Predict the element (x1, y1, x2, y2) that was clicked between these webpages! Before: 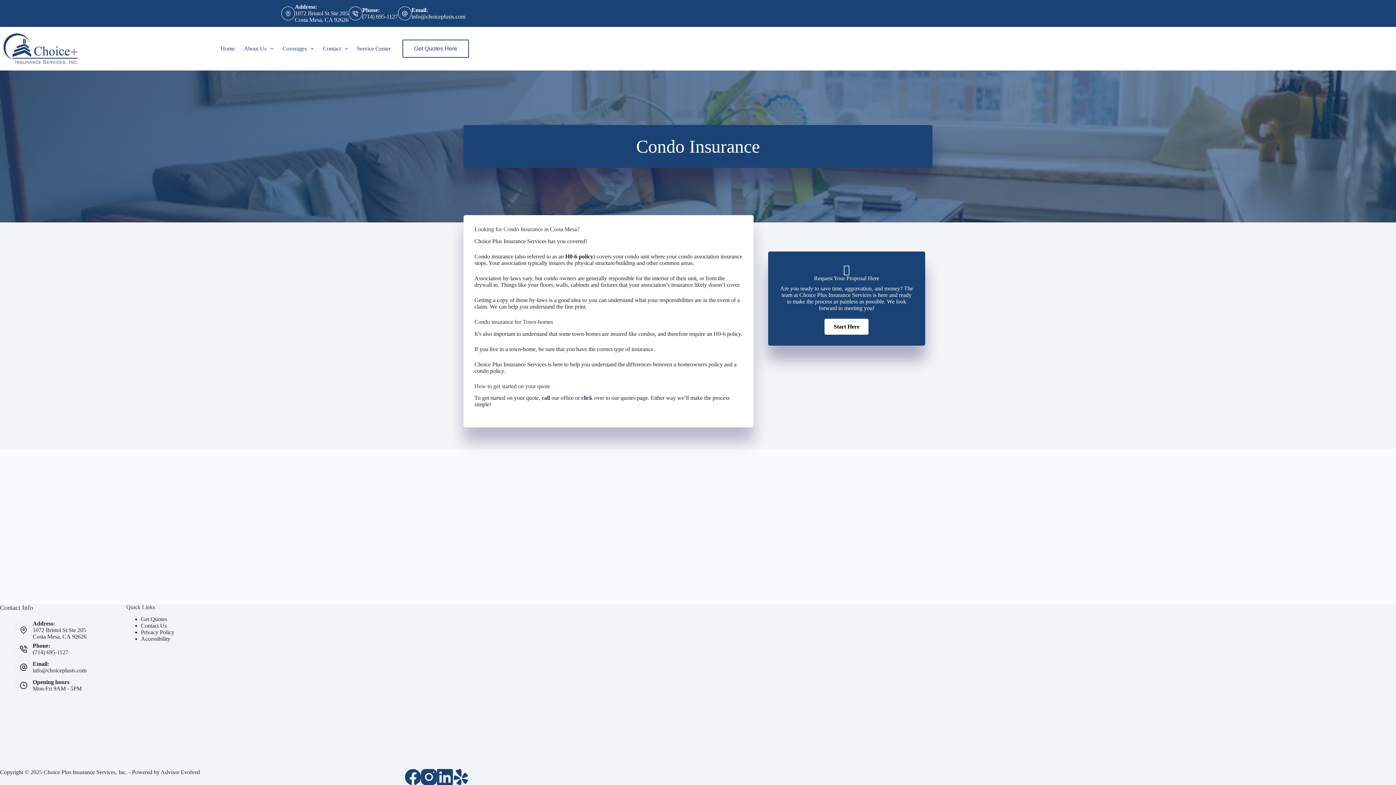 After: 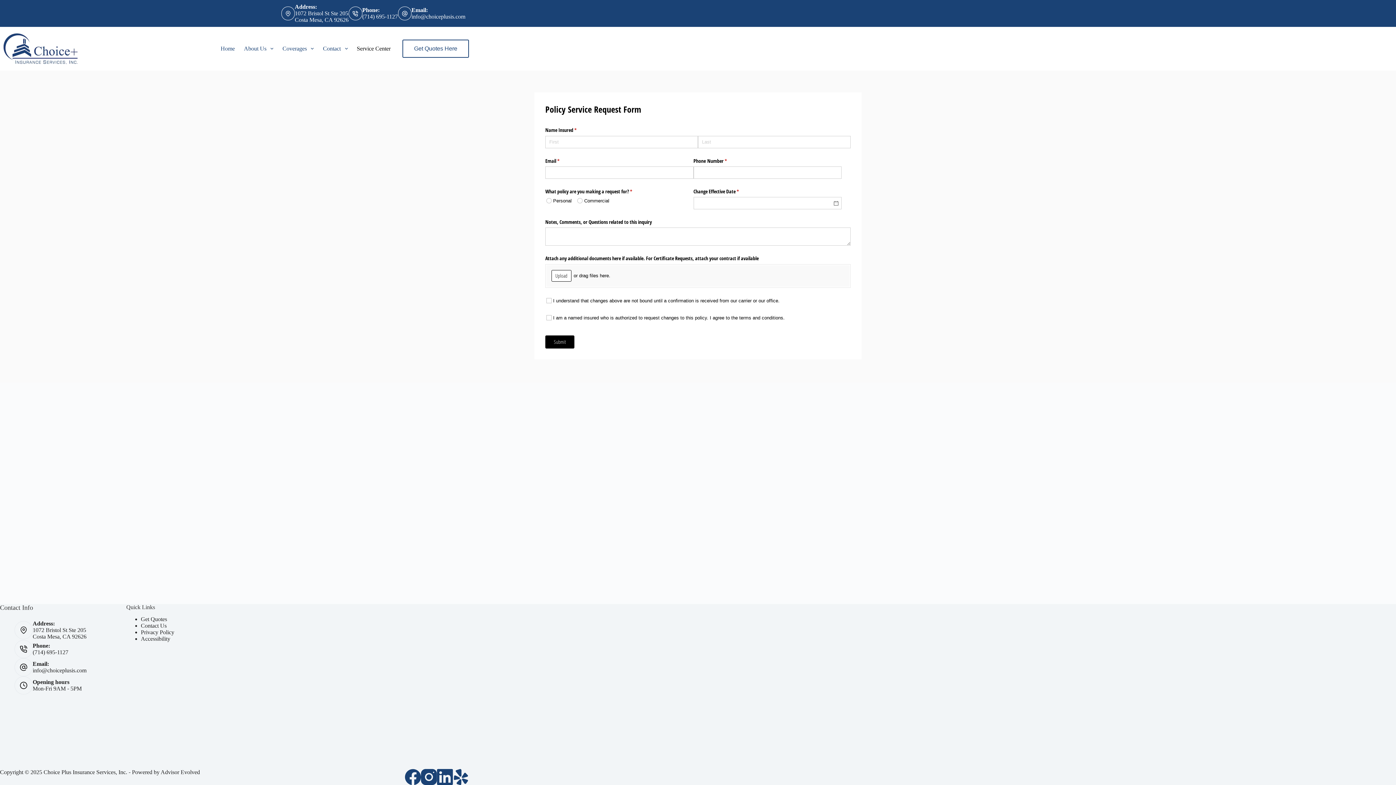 Action: bbox: (352, 26, 395, 70) label: Service Center